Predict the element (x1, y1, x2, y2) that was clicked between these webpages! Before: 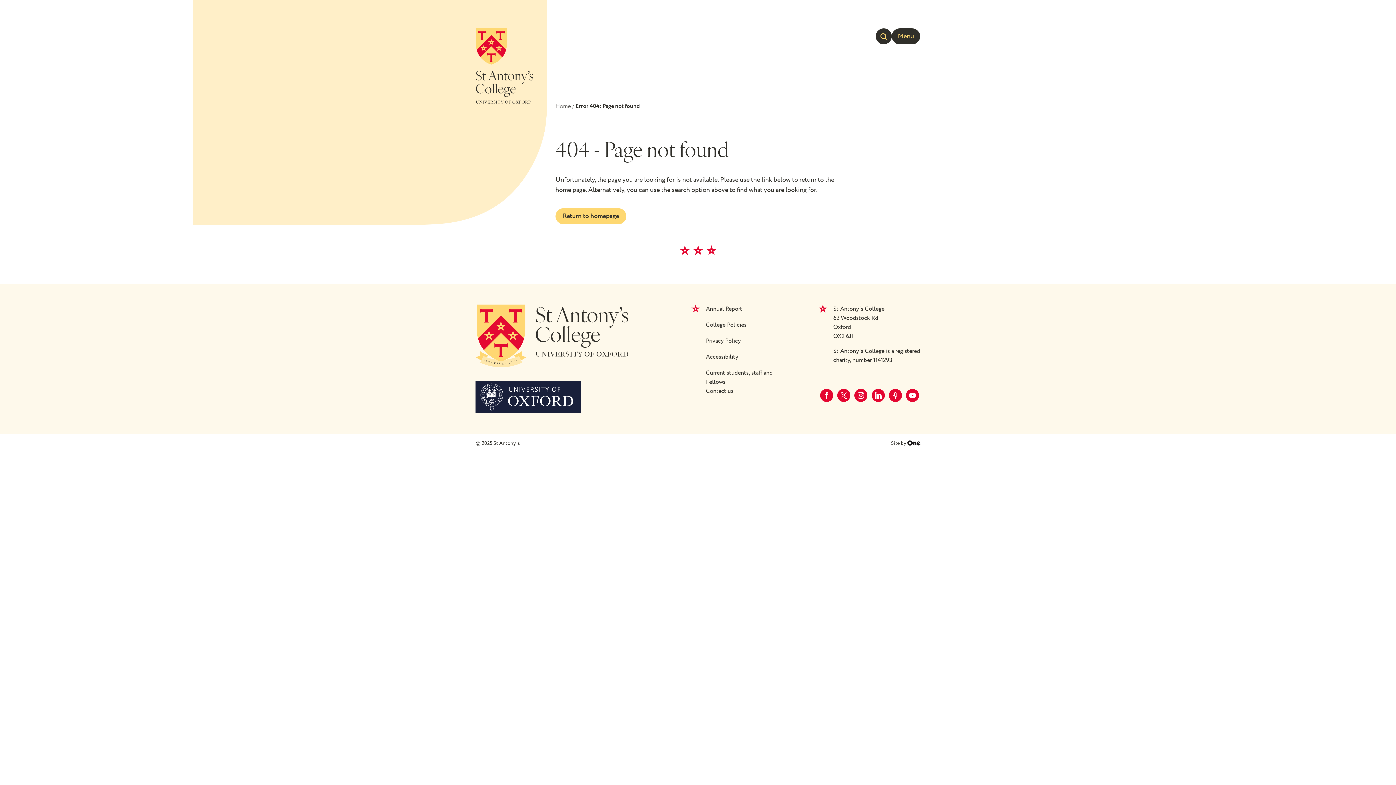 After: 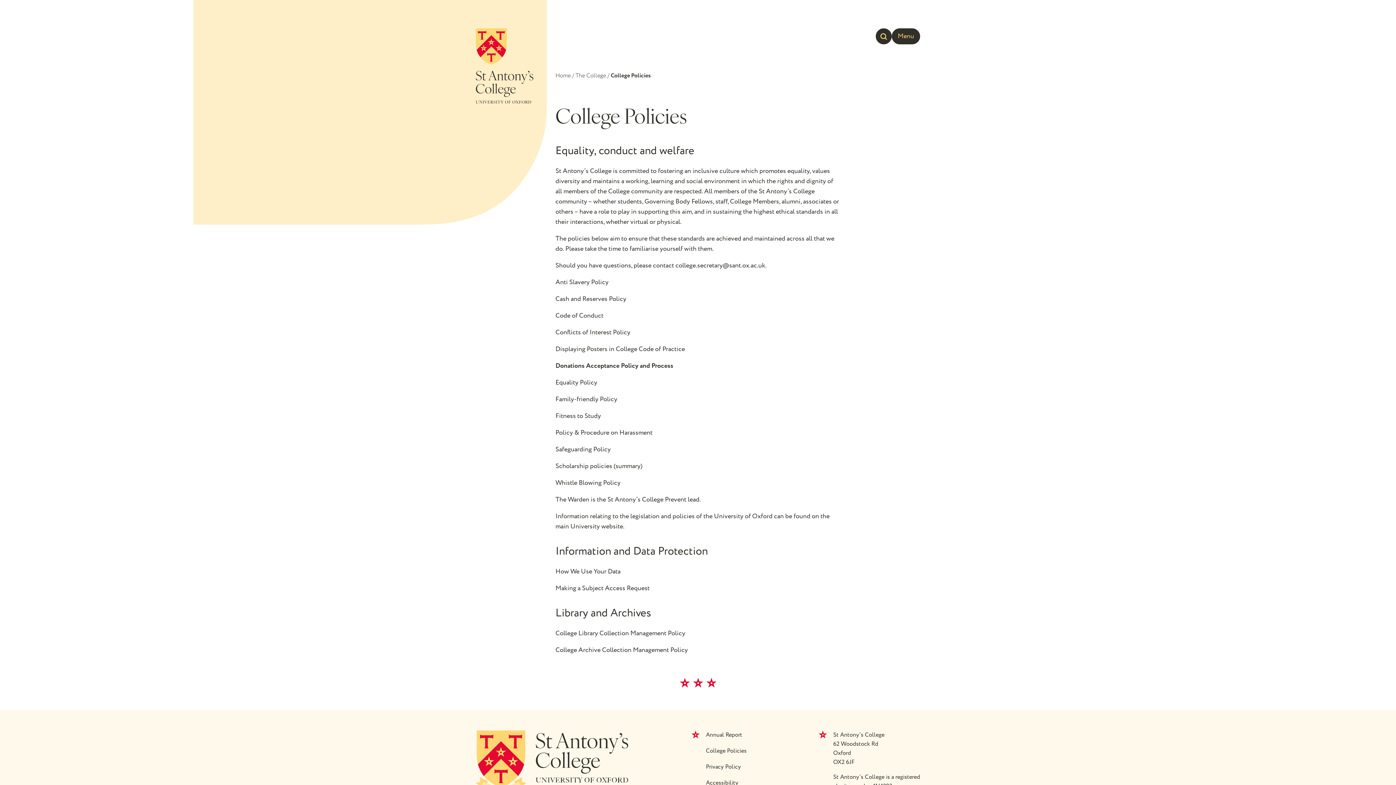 Action: bbox: (706, 320, 746, 336) label: College Policies